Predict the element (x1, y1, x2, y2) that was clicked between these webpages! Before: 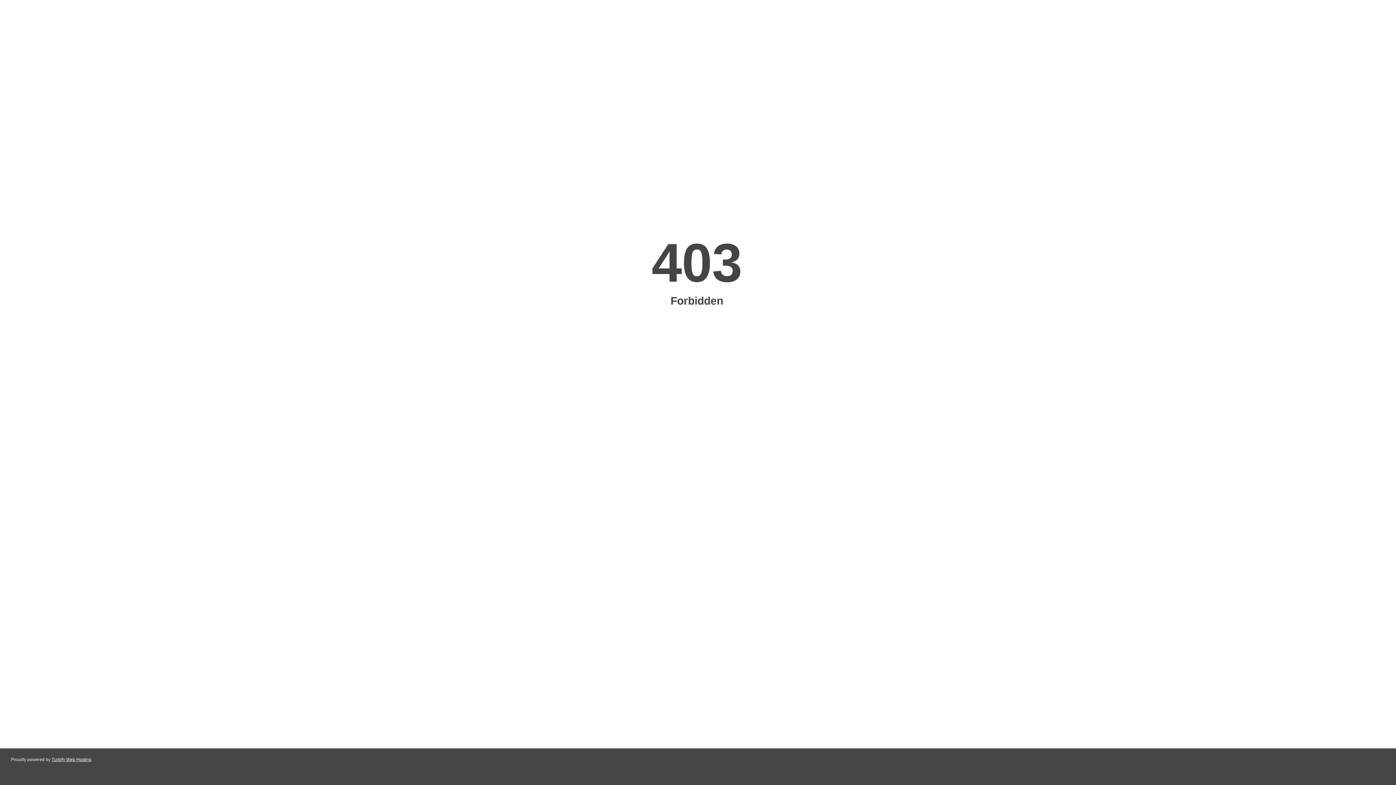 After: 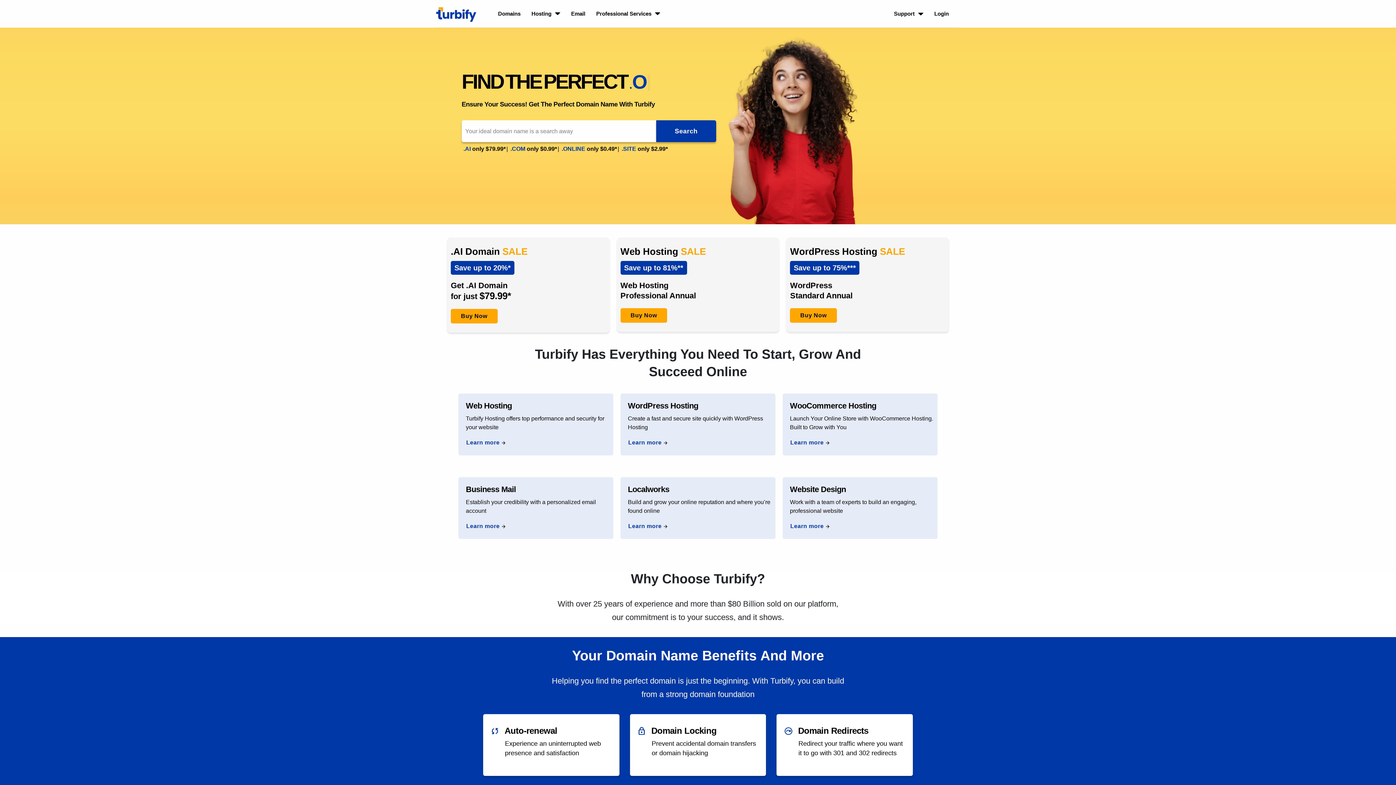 Action: label: Turbify Web Hosting bbox: (51, 757, 91, 762)